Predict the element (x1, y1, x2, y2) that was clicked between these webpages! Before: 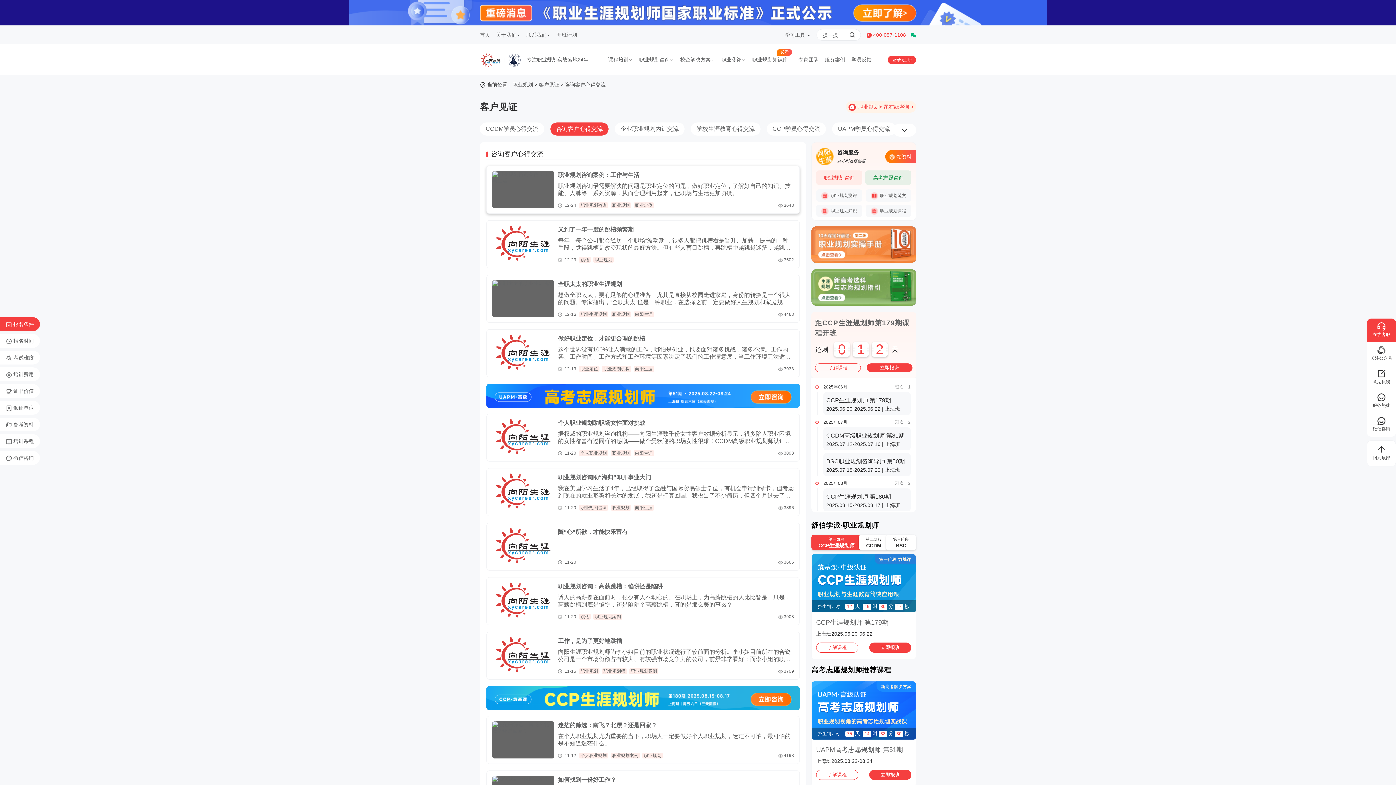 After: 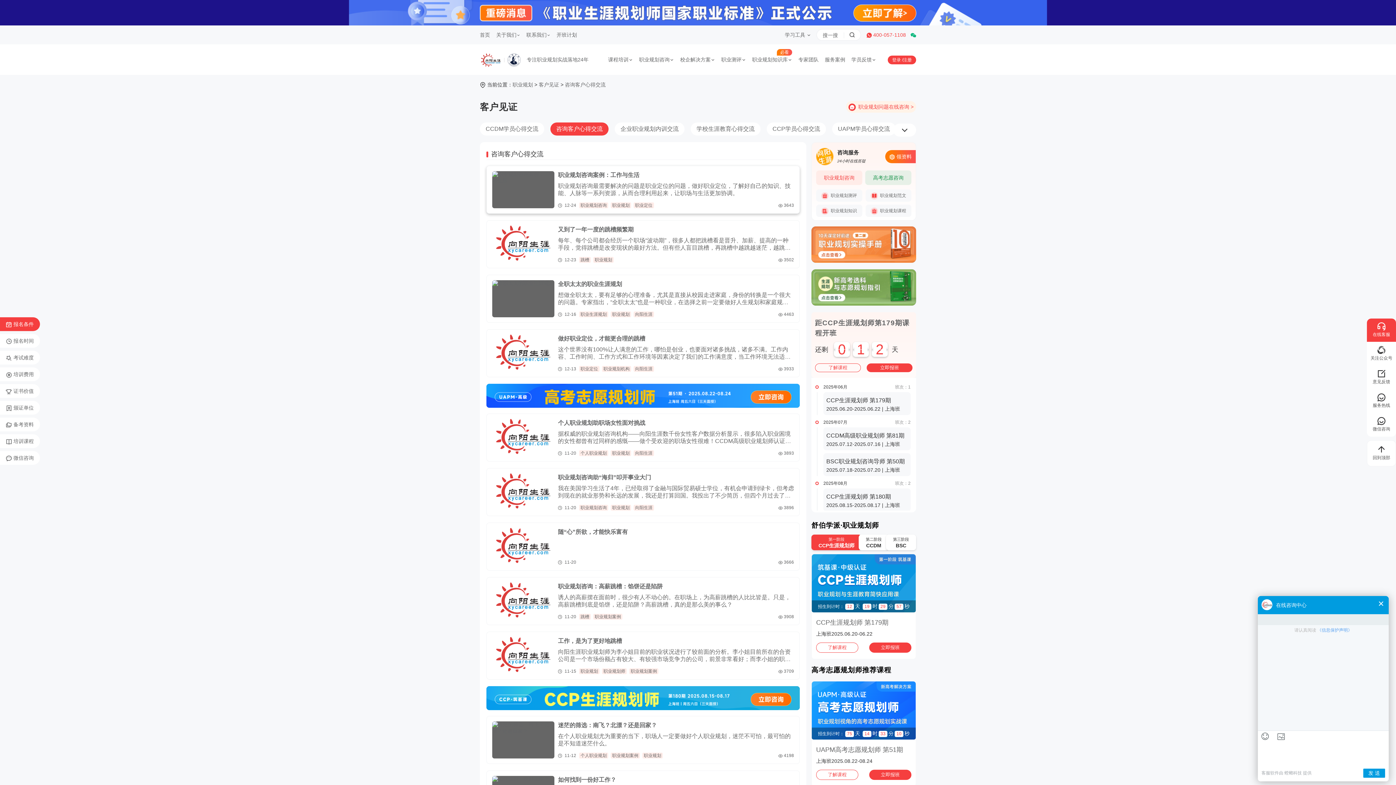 Action: label: 职业规划 bbox: (612, 202, 629, 208)